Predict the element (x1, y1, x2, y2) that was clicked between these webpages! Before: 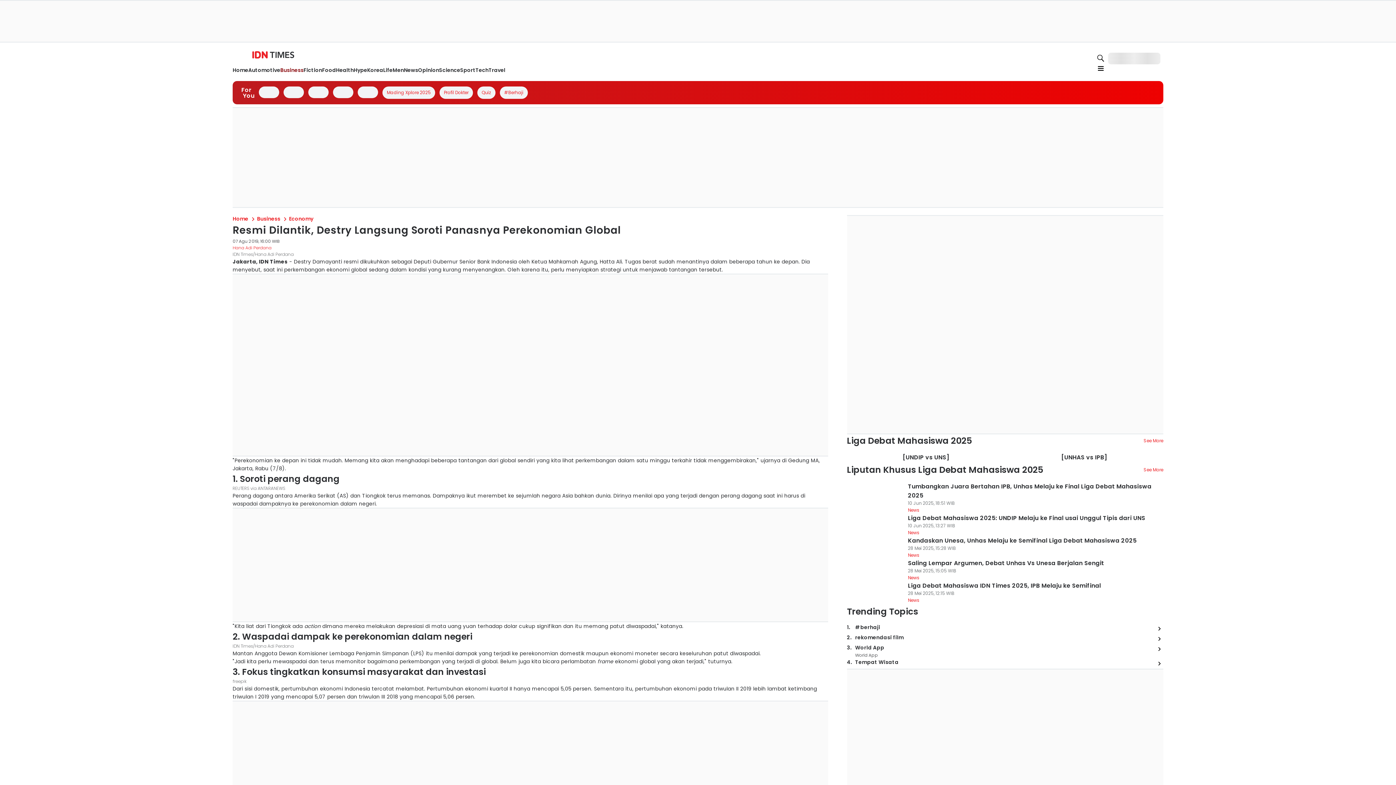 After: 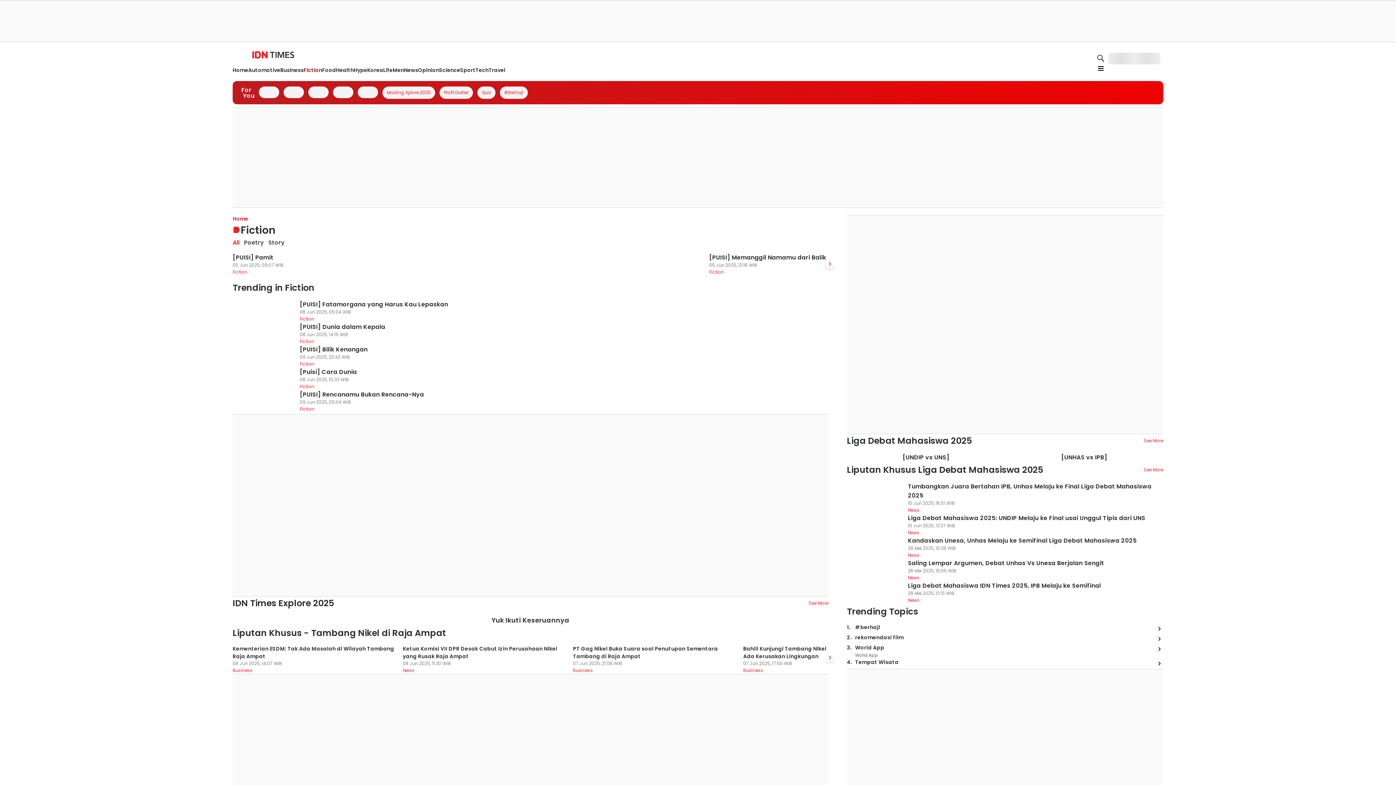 Action: label: Fiction bbox: (351, 112, 370, 119)